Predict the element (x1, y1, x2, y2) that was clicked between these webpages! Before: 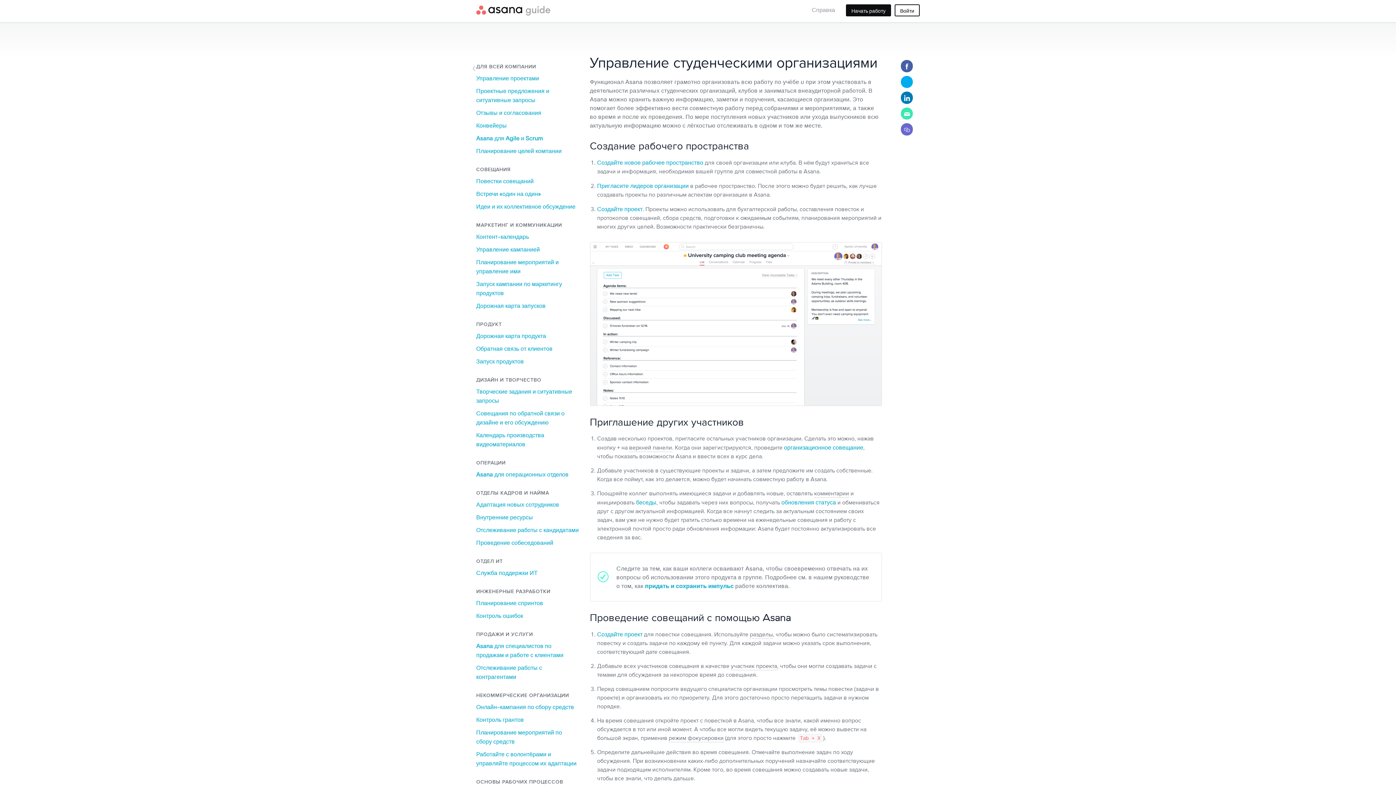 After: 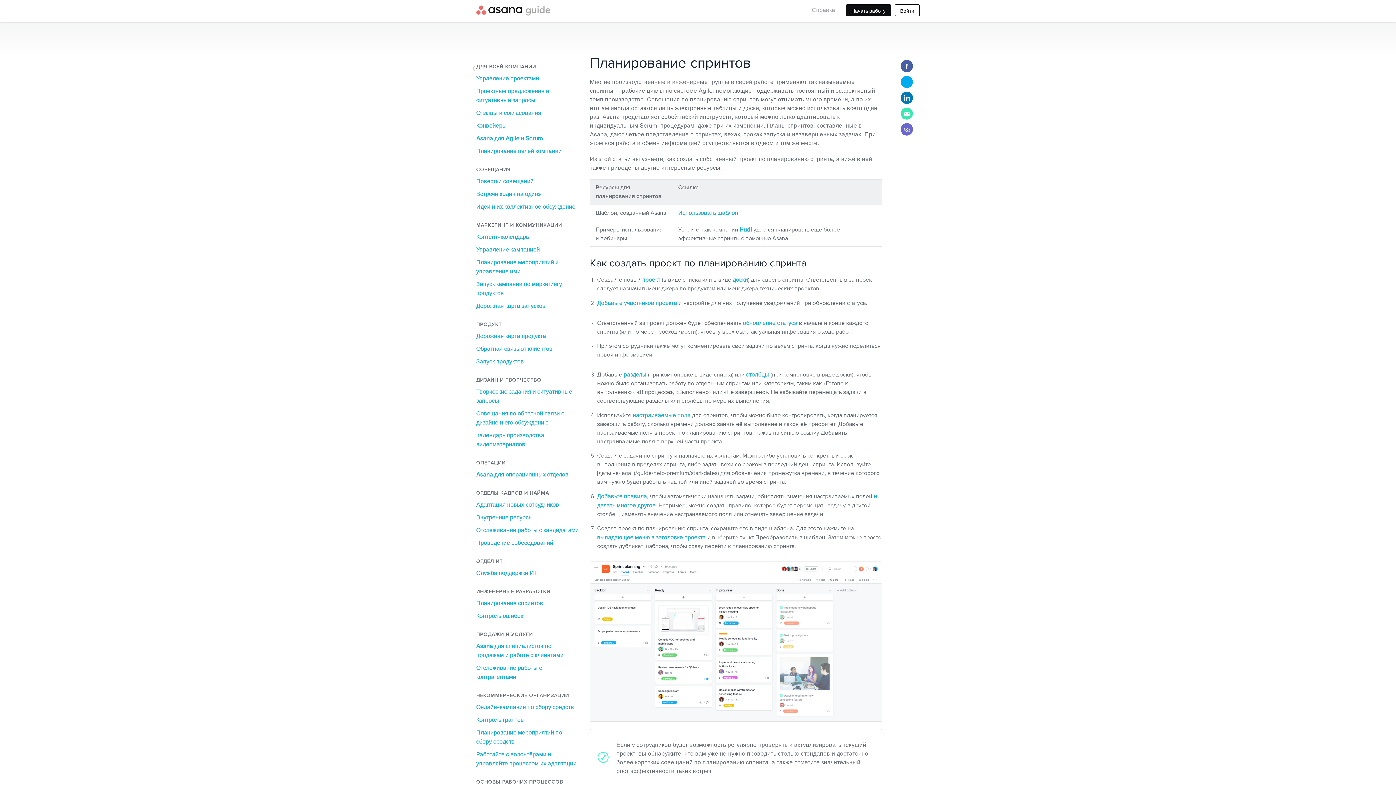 Action: bbox: (476, 600, 543, 606) label: Планирование спринтов